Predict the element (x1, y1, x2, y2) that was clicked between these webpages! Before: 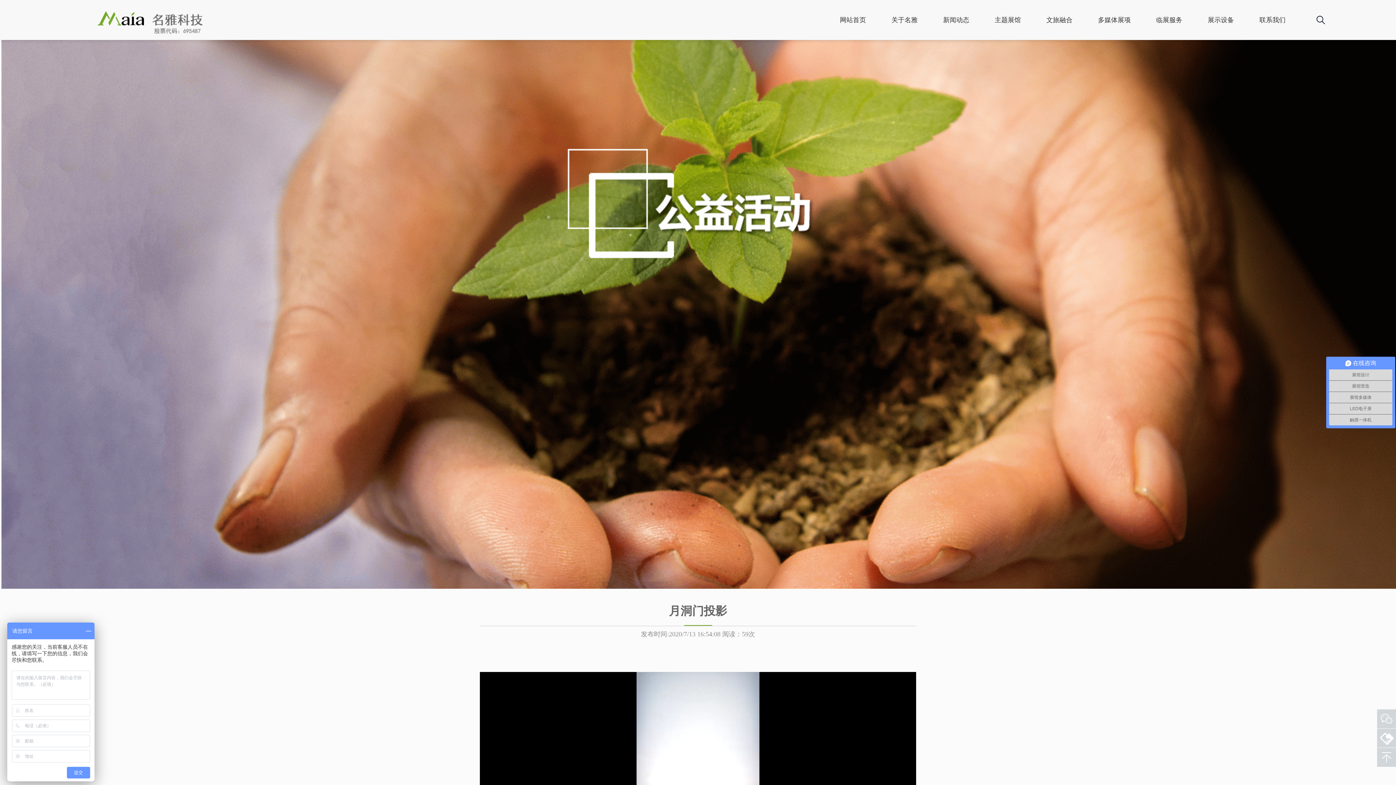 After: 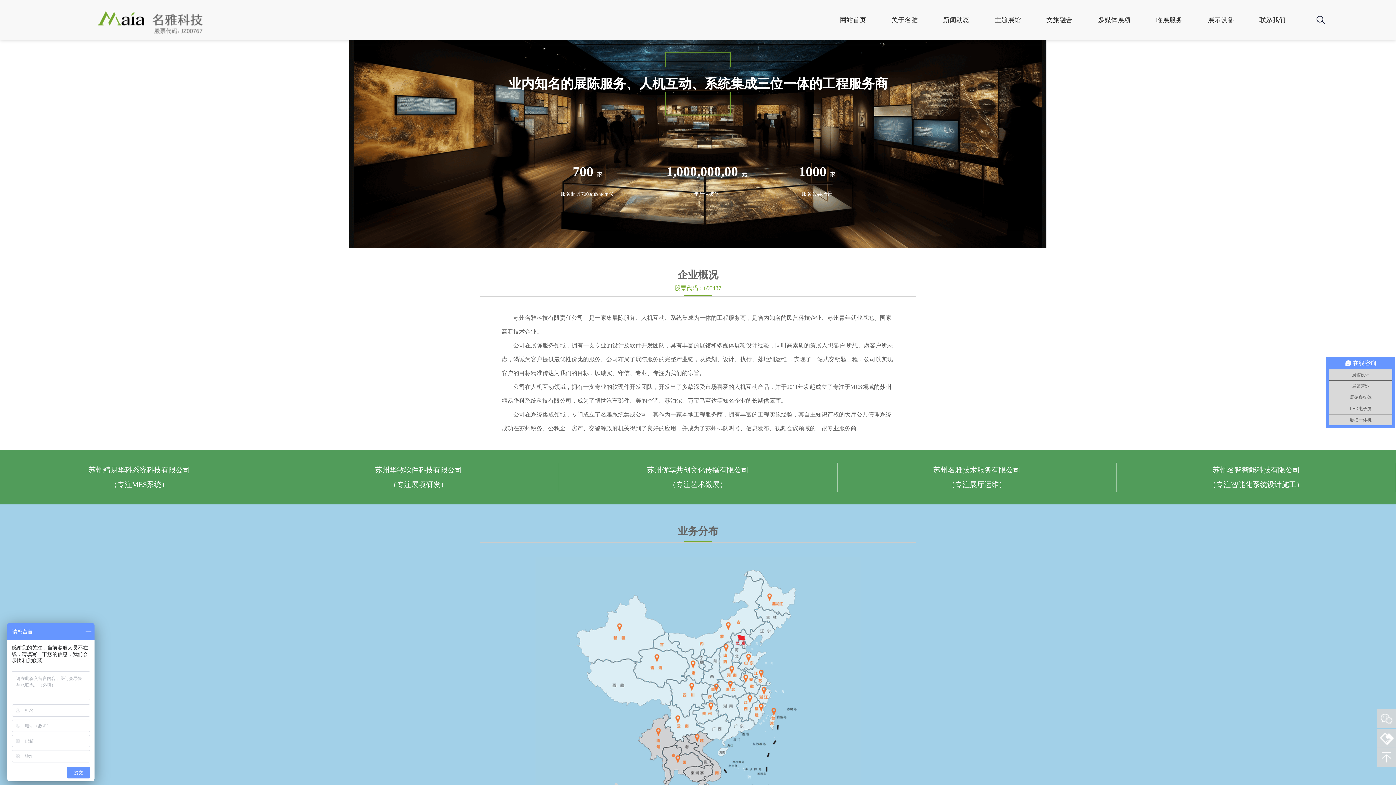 Action: label: 关于名雅 bbox: (878, 0, 930, 40)